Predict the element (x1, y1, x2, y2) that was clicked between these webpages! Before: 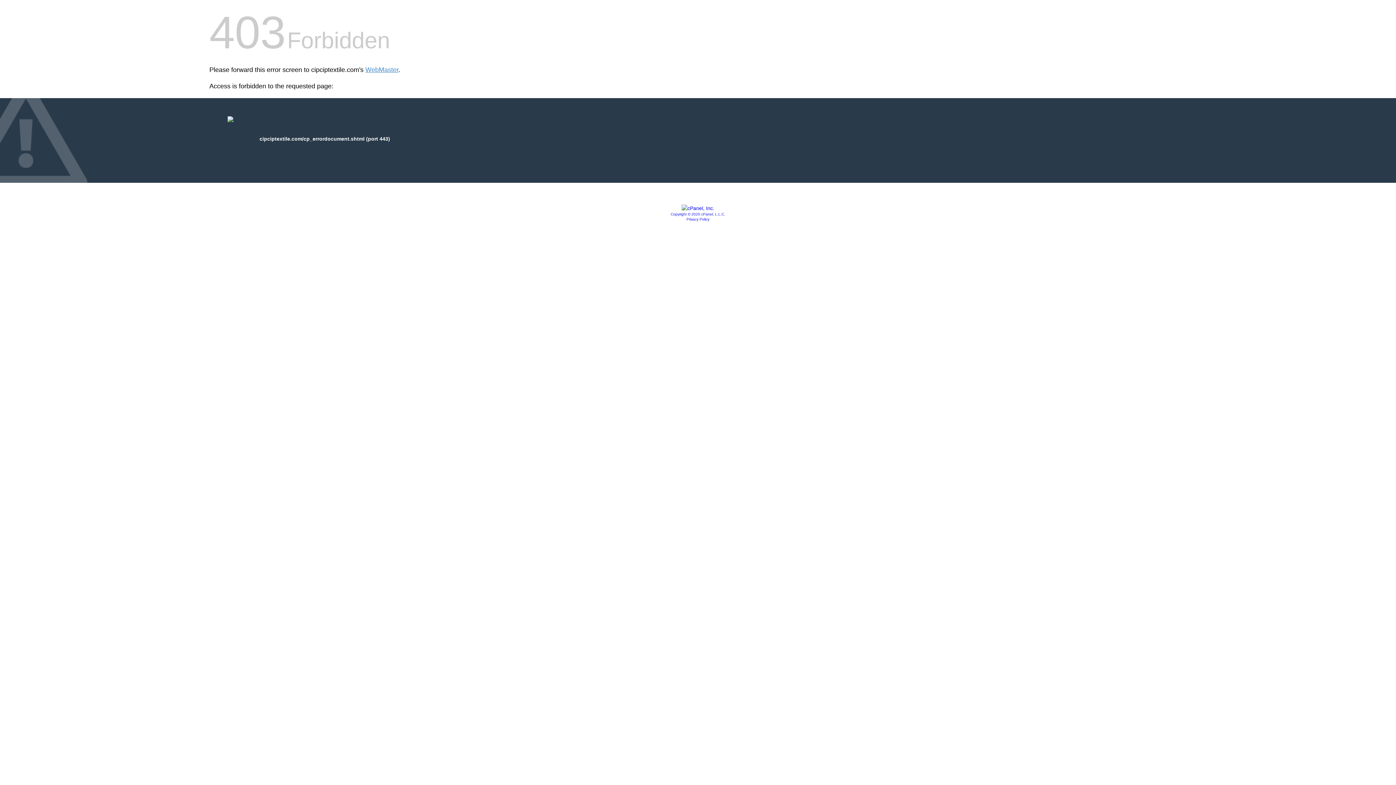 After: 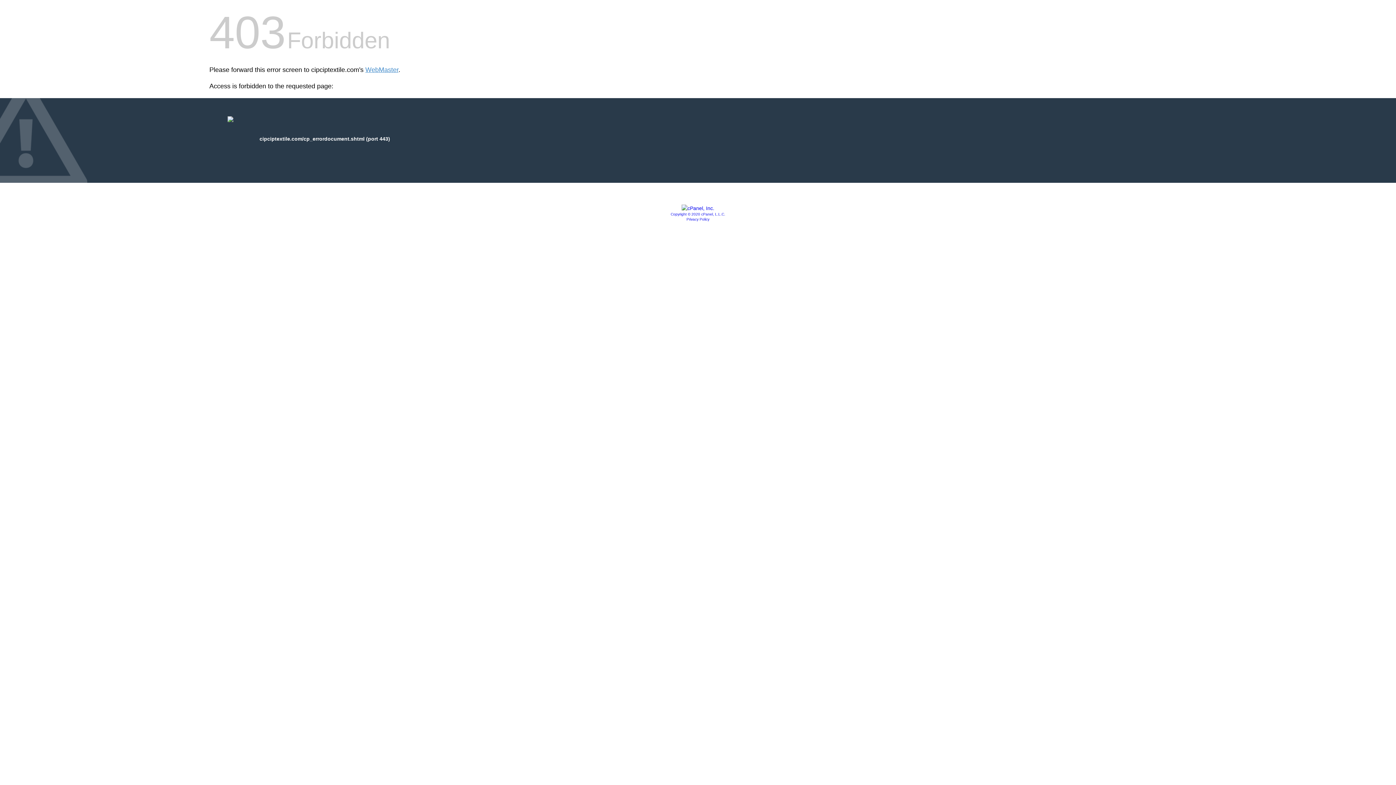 Action: bbox: (681, 205, 714, 211)